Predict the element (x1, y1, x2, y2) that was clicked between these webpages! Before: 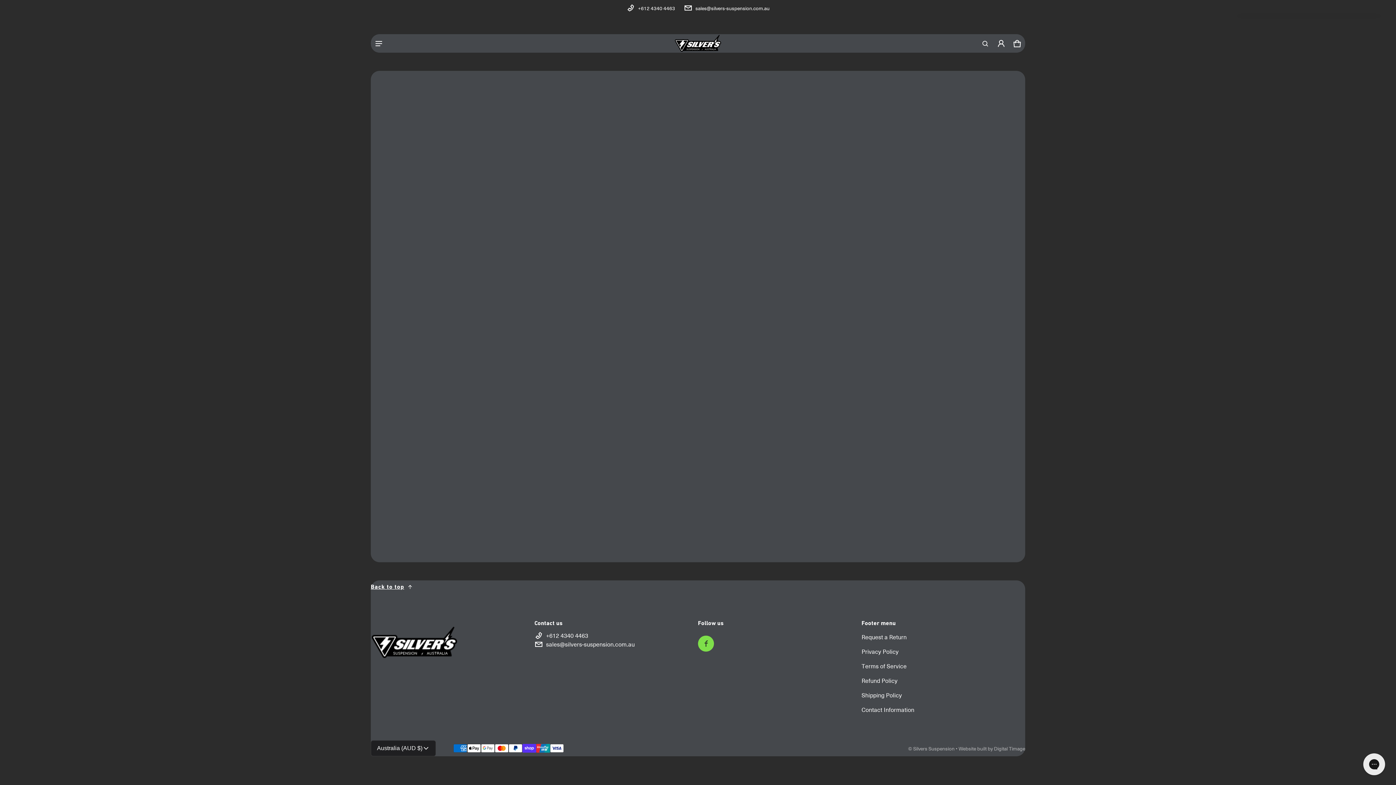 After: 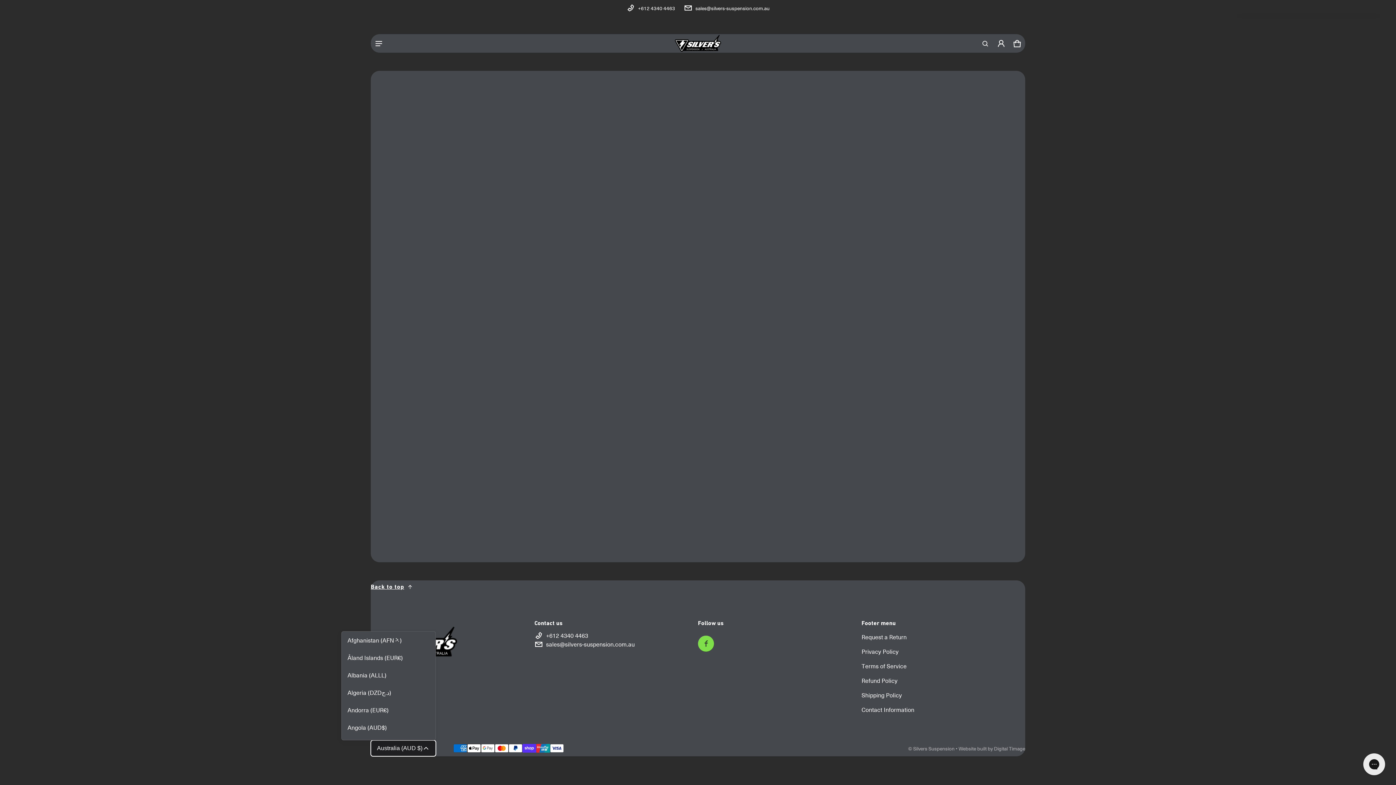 Action: label: Australia (AUD $) bbox: (370, 740, 436, 756)